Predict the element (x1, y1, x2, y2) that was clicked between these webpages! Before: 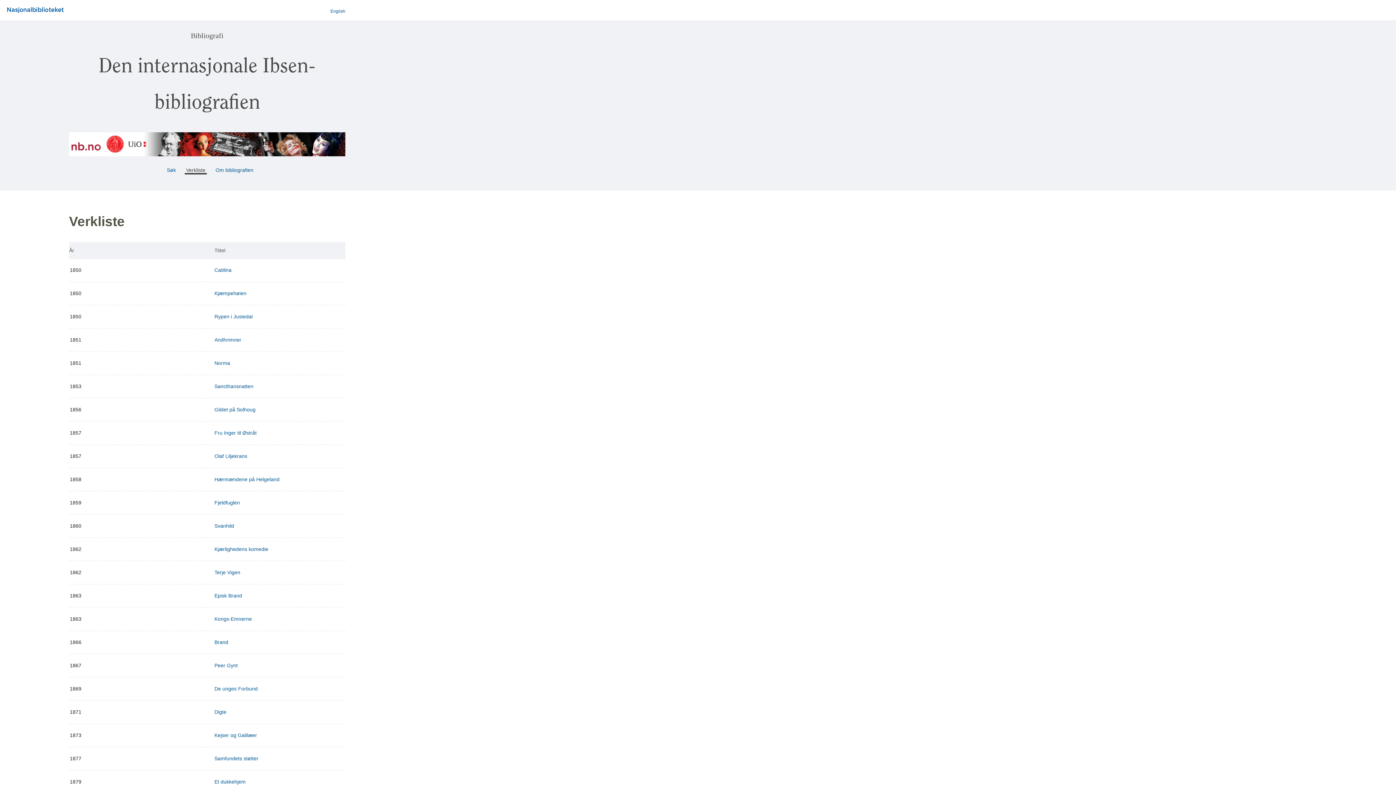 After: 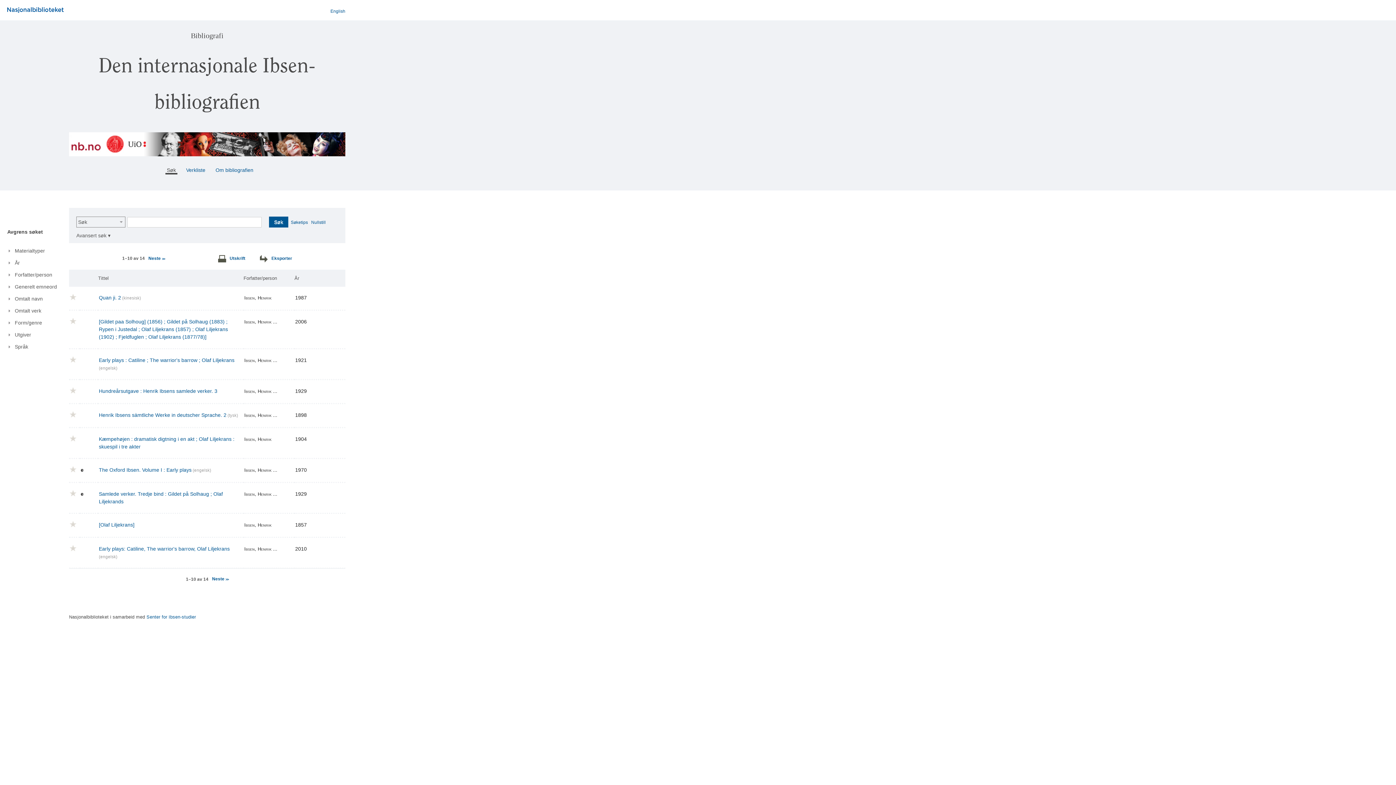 Action: label: Olaf Liljekrans bbox: (214, 453, 247, 459)